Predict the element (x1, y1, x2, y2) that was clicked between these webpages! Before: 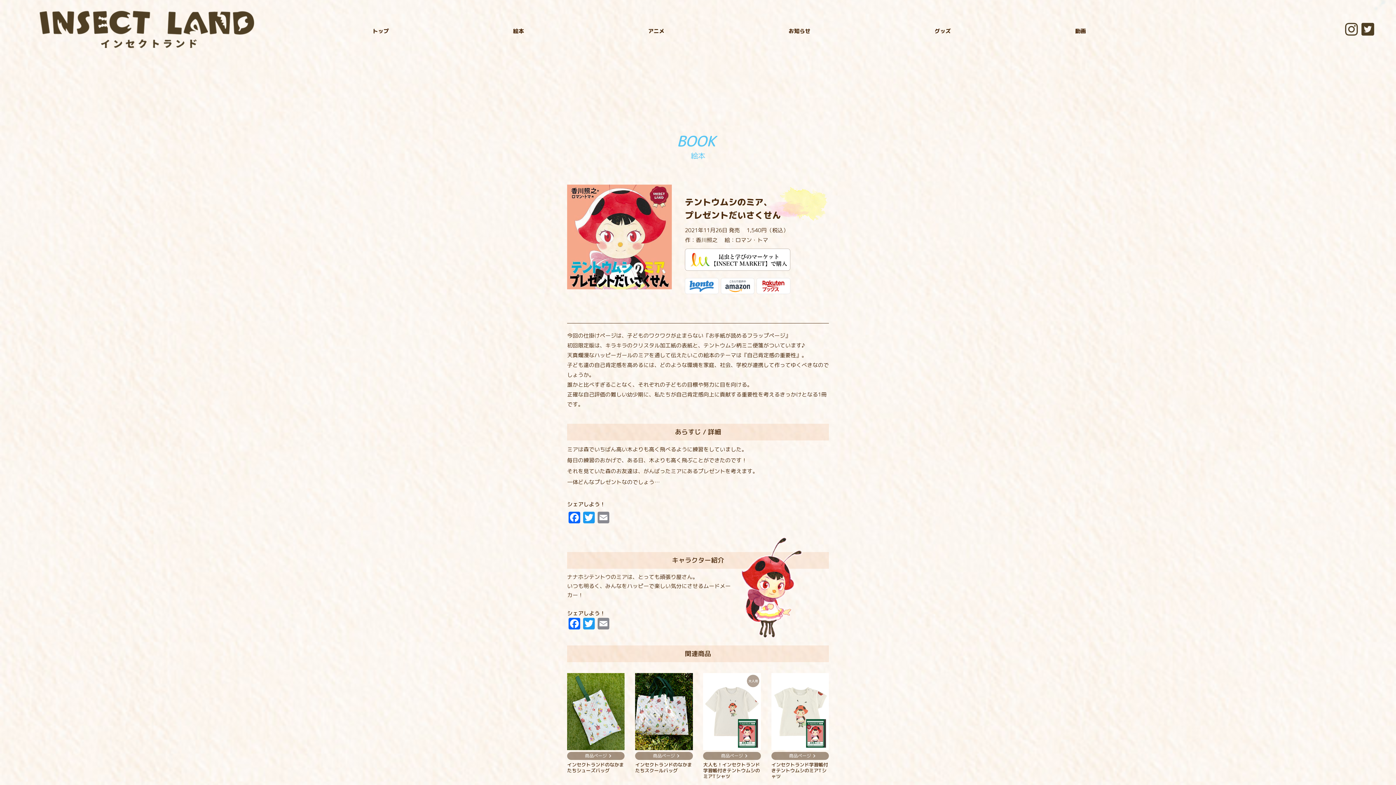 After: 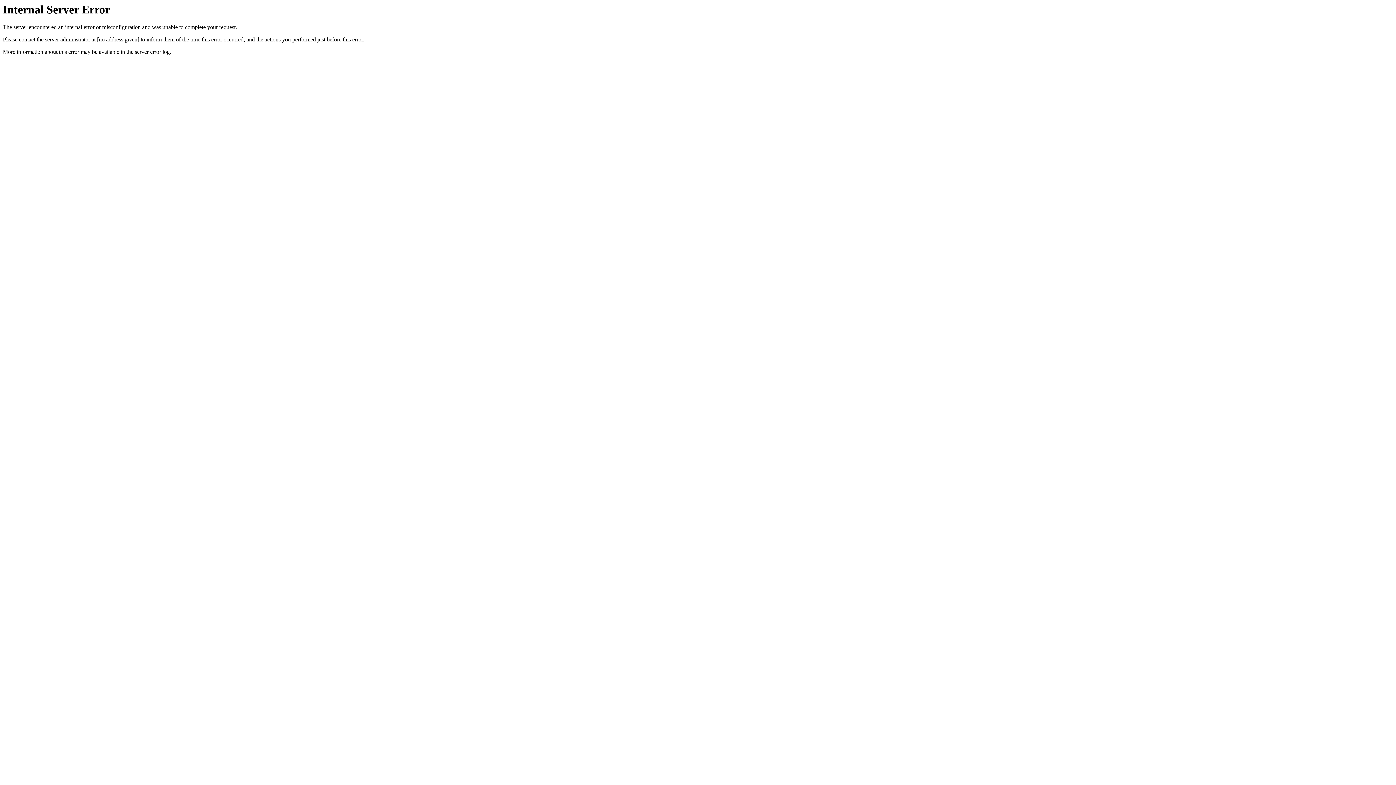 Action: bbox: (703, 672, 761, 677)